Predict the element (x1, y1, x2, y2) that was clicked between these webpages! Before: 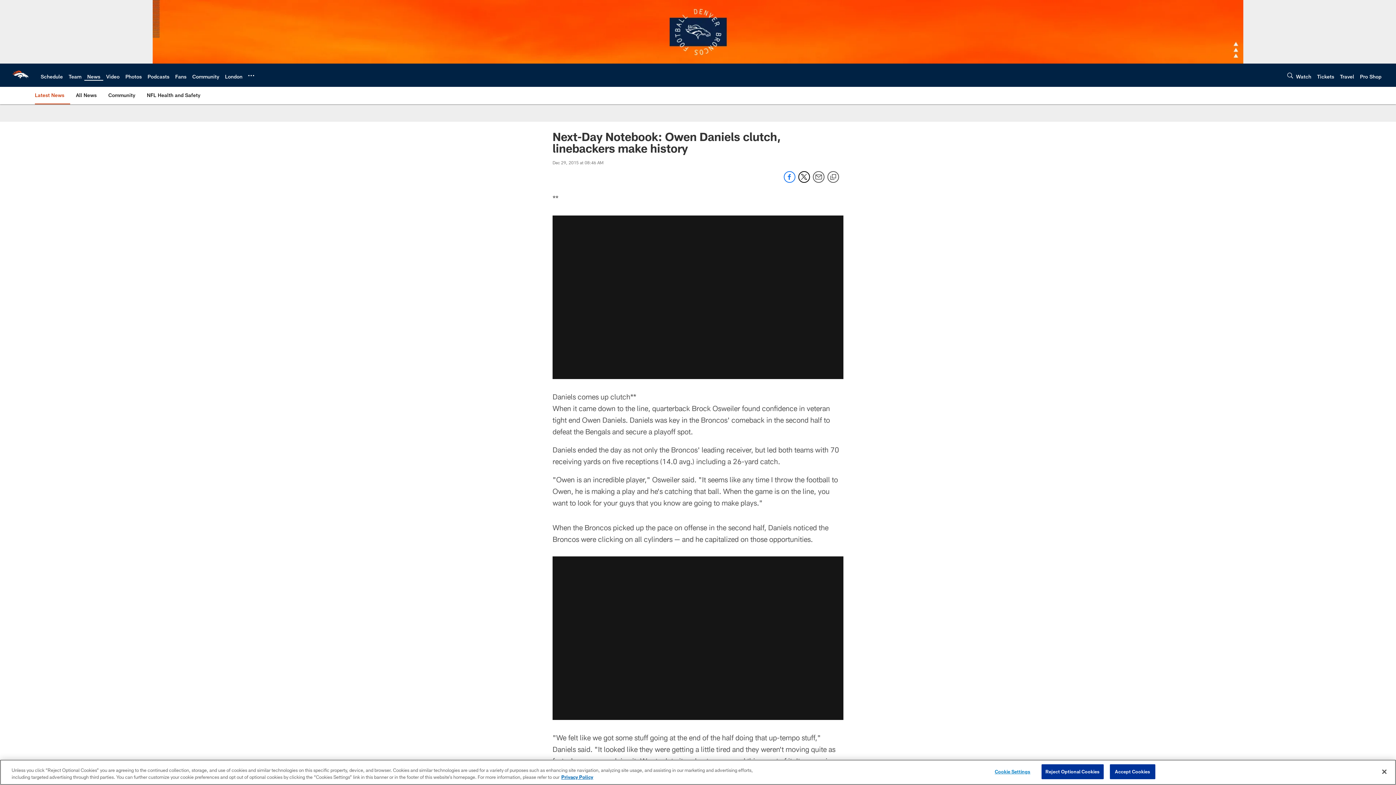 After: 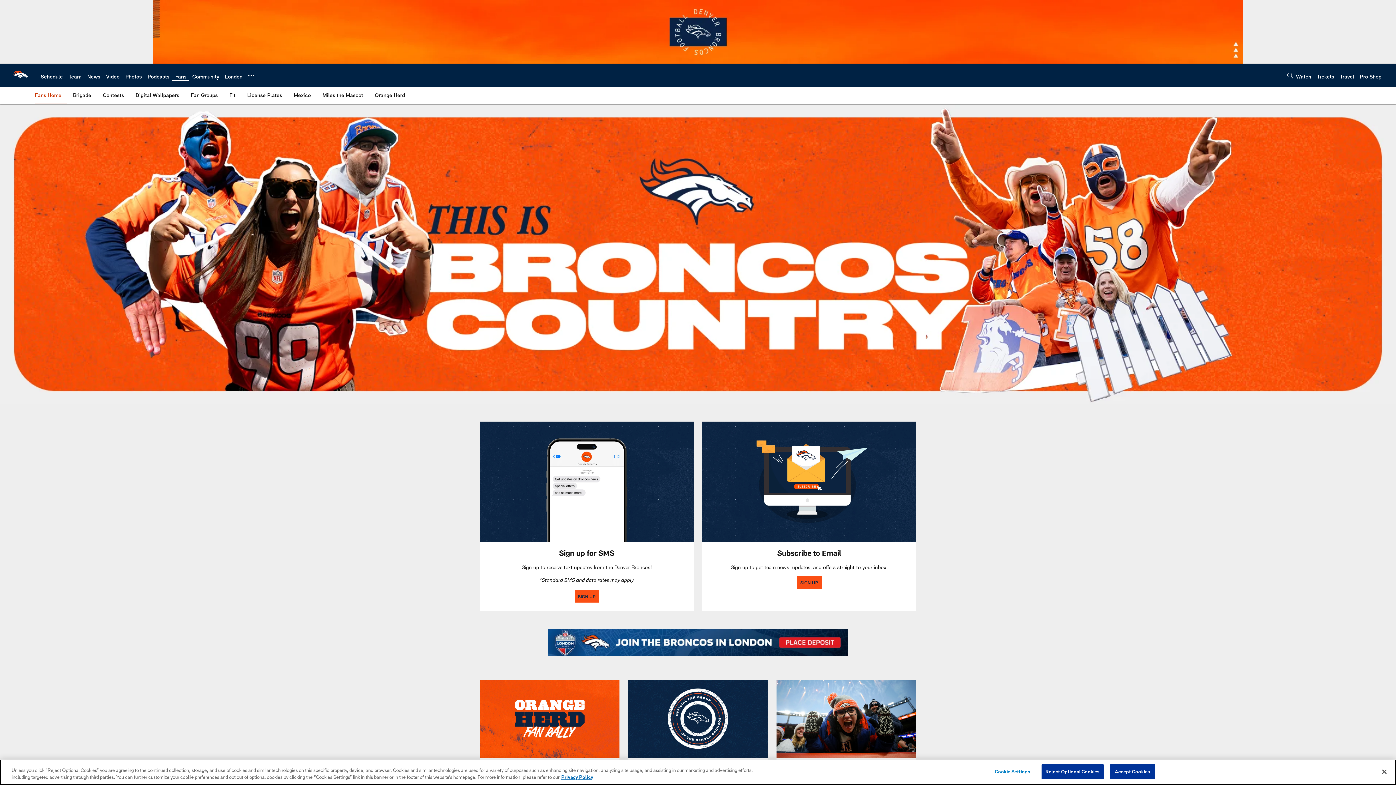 Action: label: Fans bbox: (175, 73, 186, 79)